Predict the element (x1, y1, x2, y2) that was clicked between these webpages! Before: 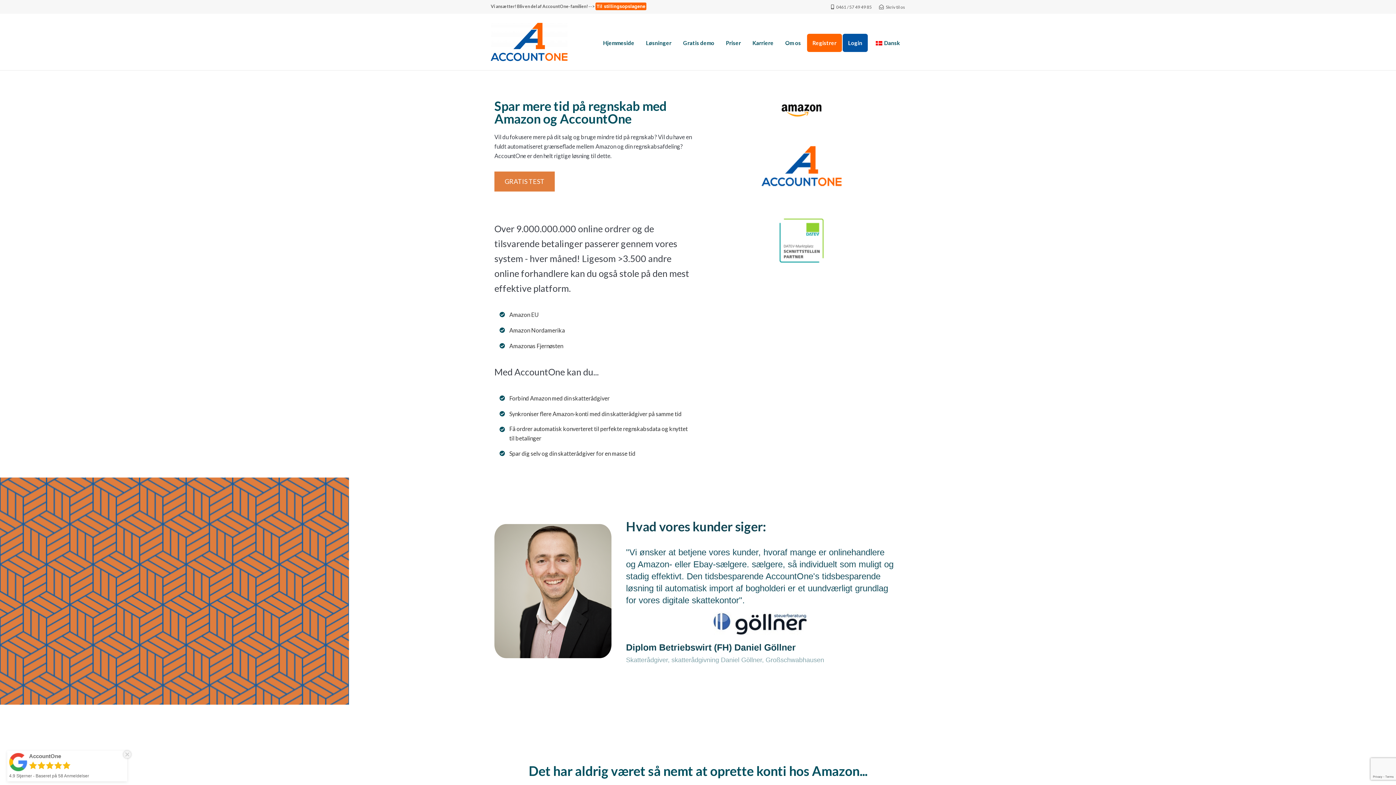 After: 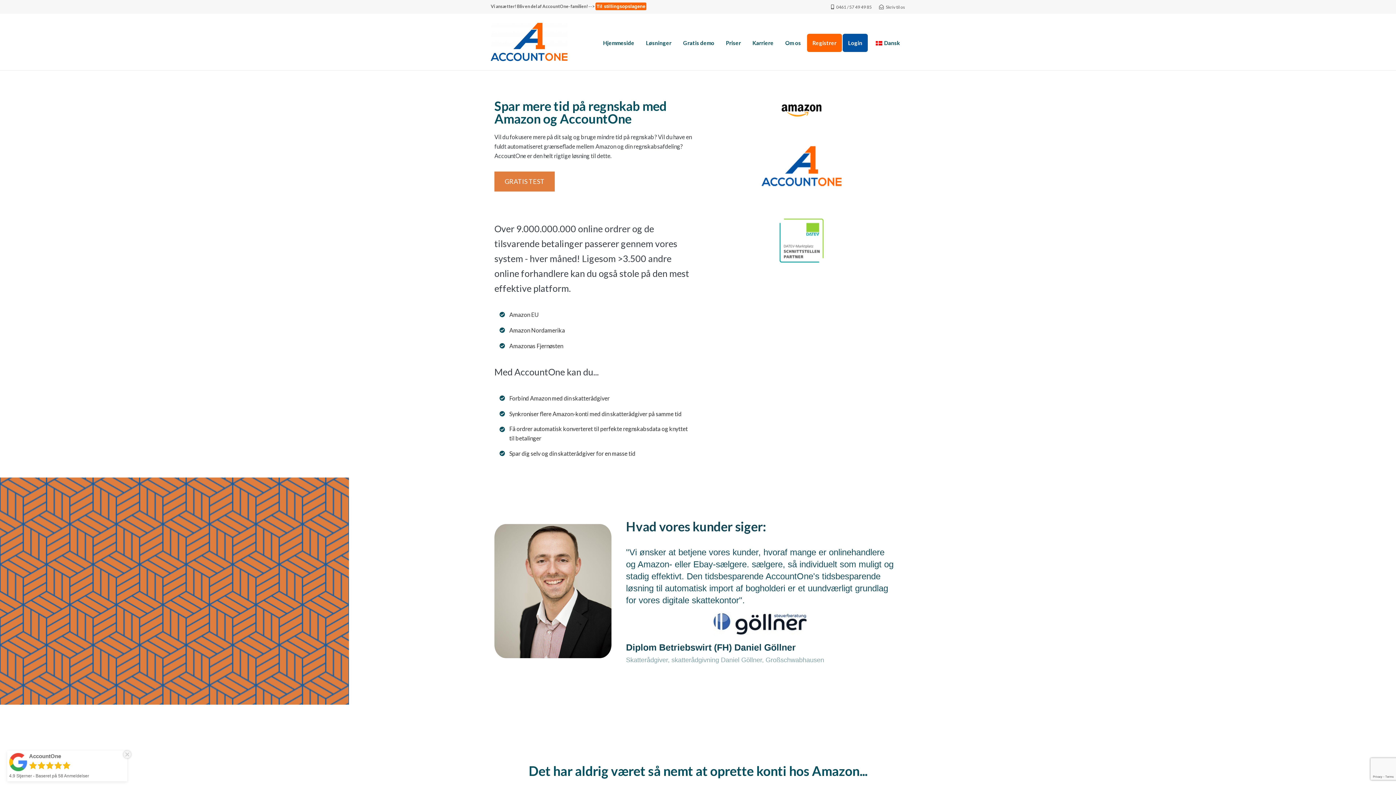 Action: label: Skriv til os bbox: (879, 4, 905, 9)